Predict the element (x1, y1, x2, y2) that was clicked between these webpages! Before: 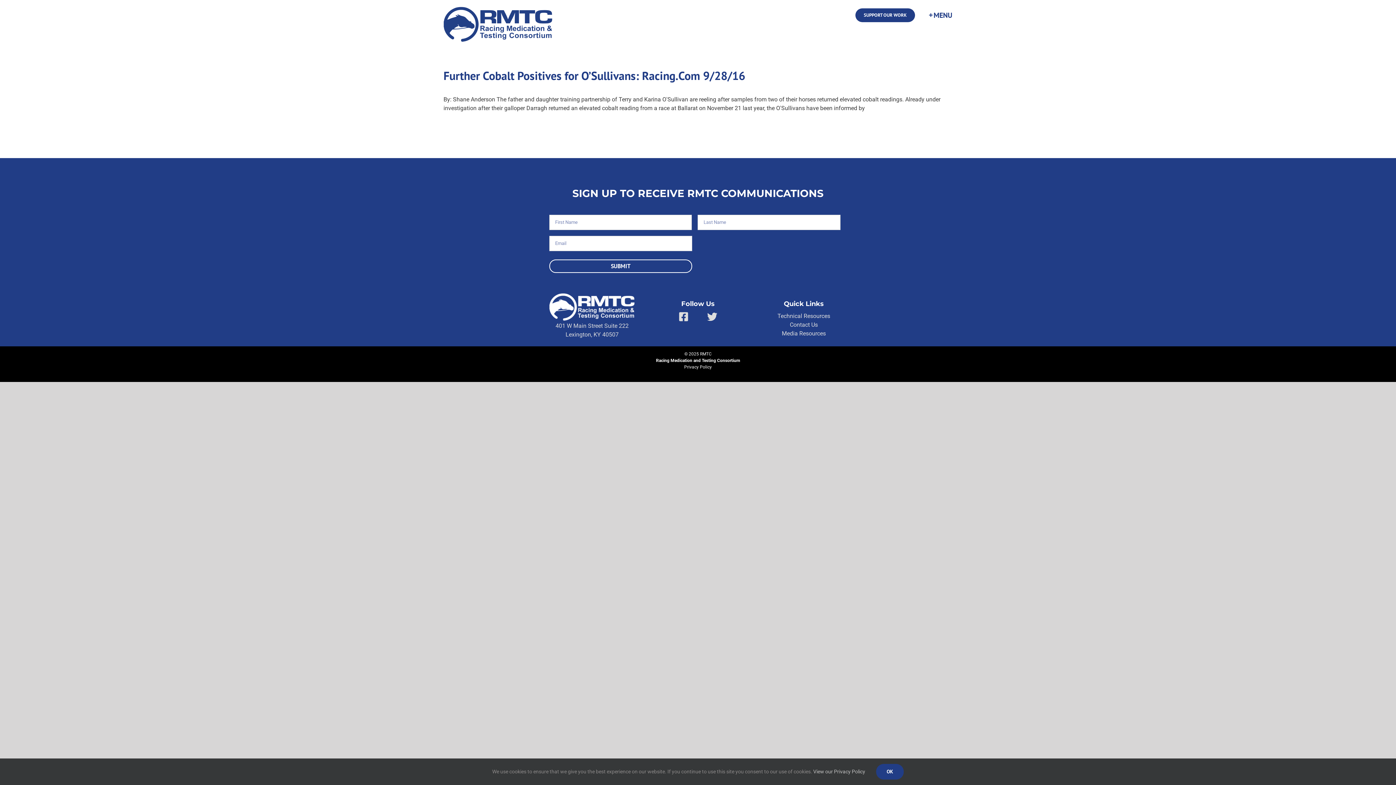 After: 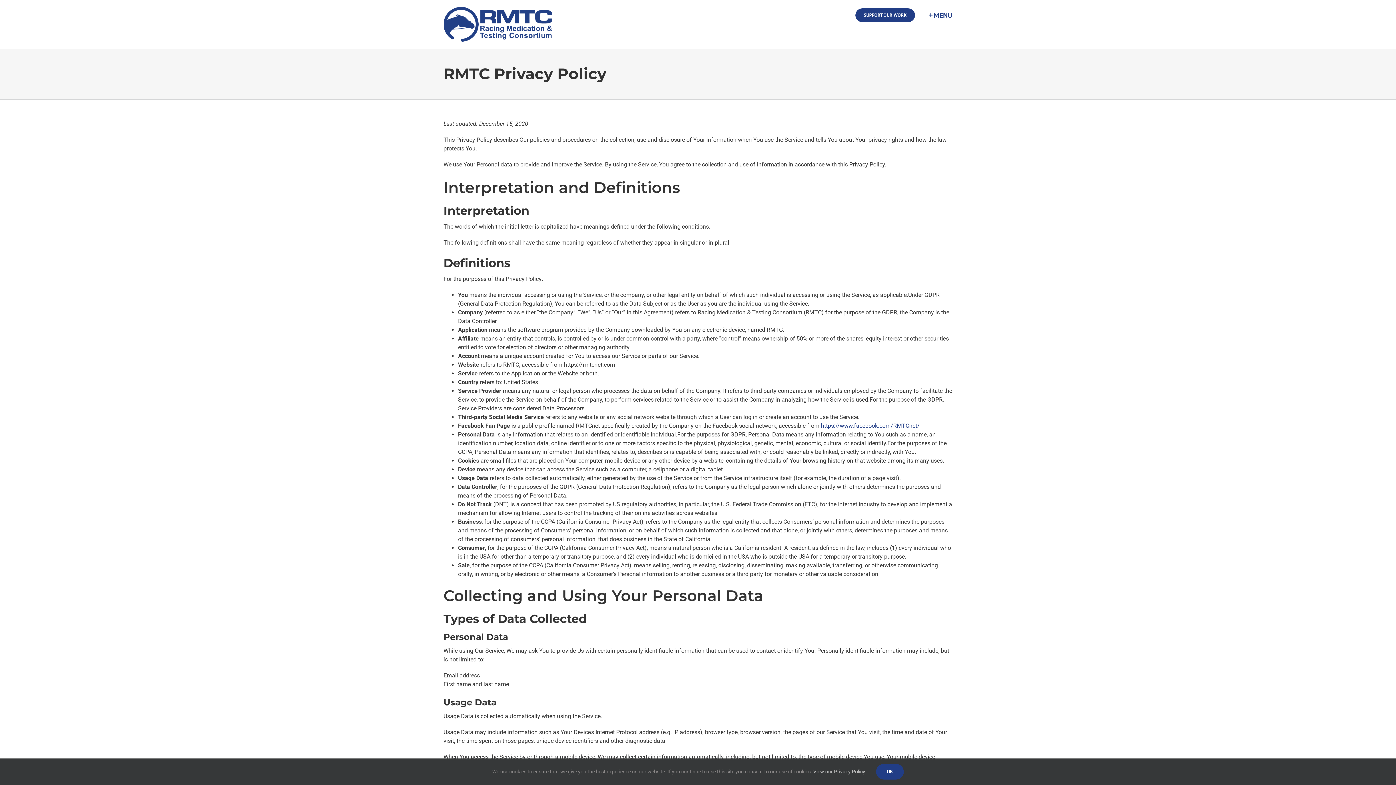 Action: bbox: (813, 769, 865, 774) label: View our Privacy Policy